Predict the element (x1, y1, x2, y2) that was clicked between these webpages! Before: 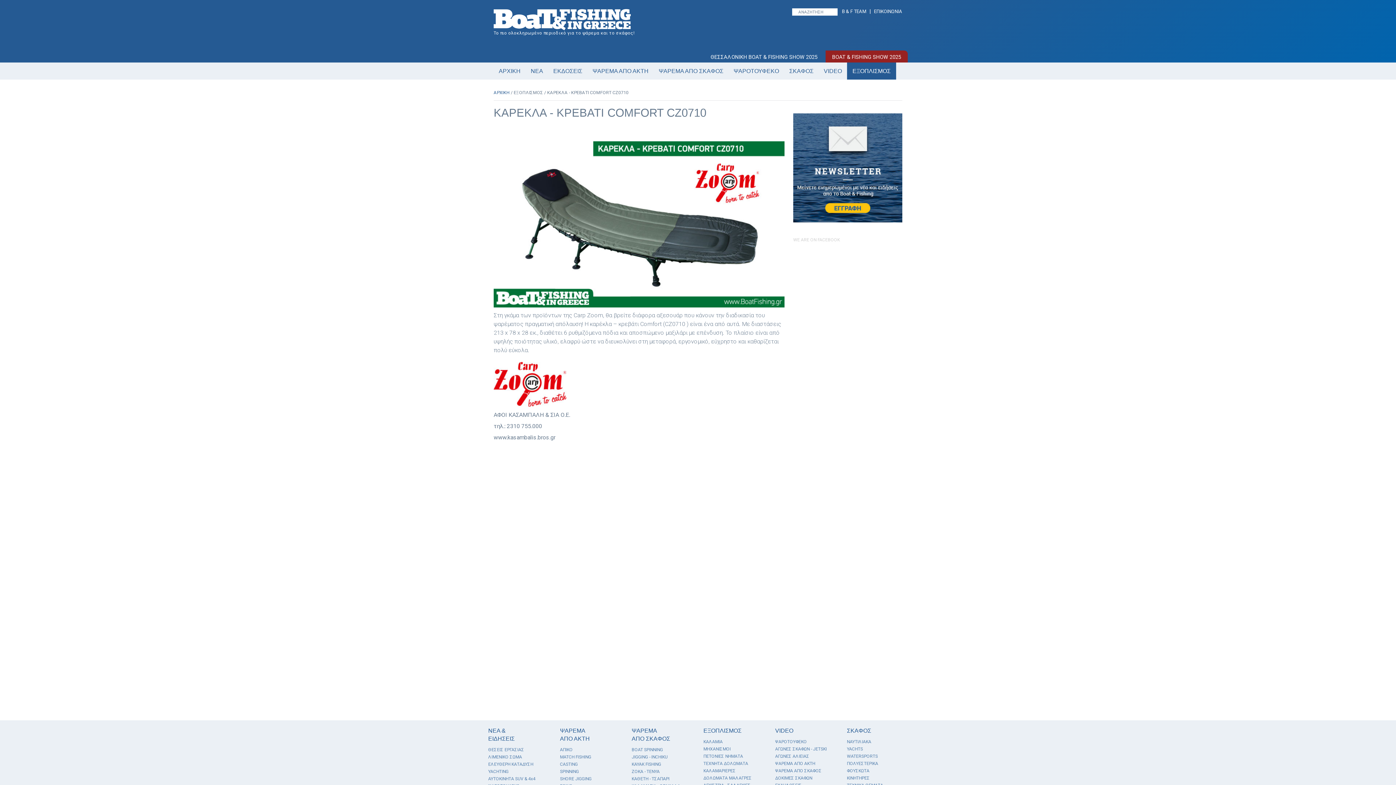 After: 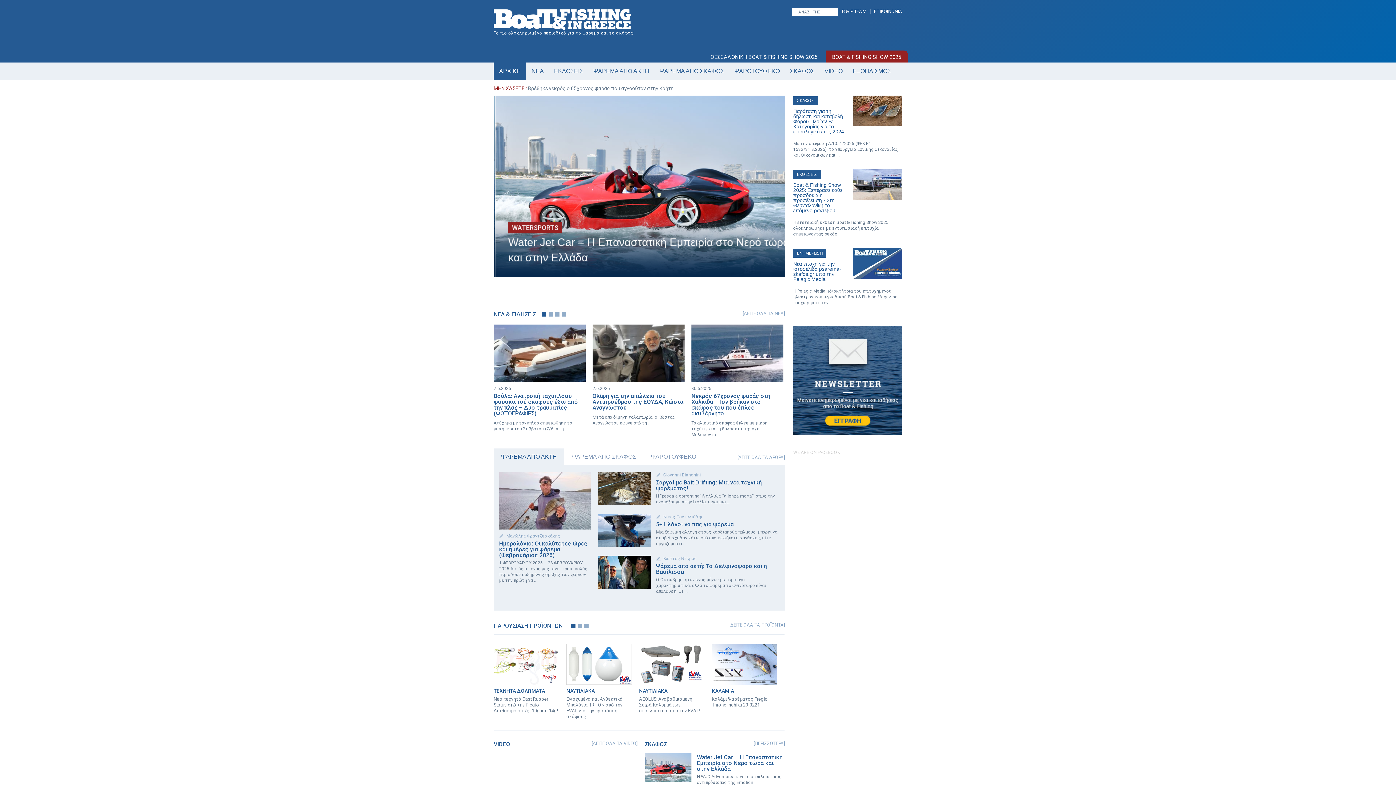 Action: bbox: (493, 62, 525, 79) label: ΑΡΧΙΚΗ